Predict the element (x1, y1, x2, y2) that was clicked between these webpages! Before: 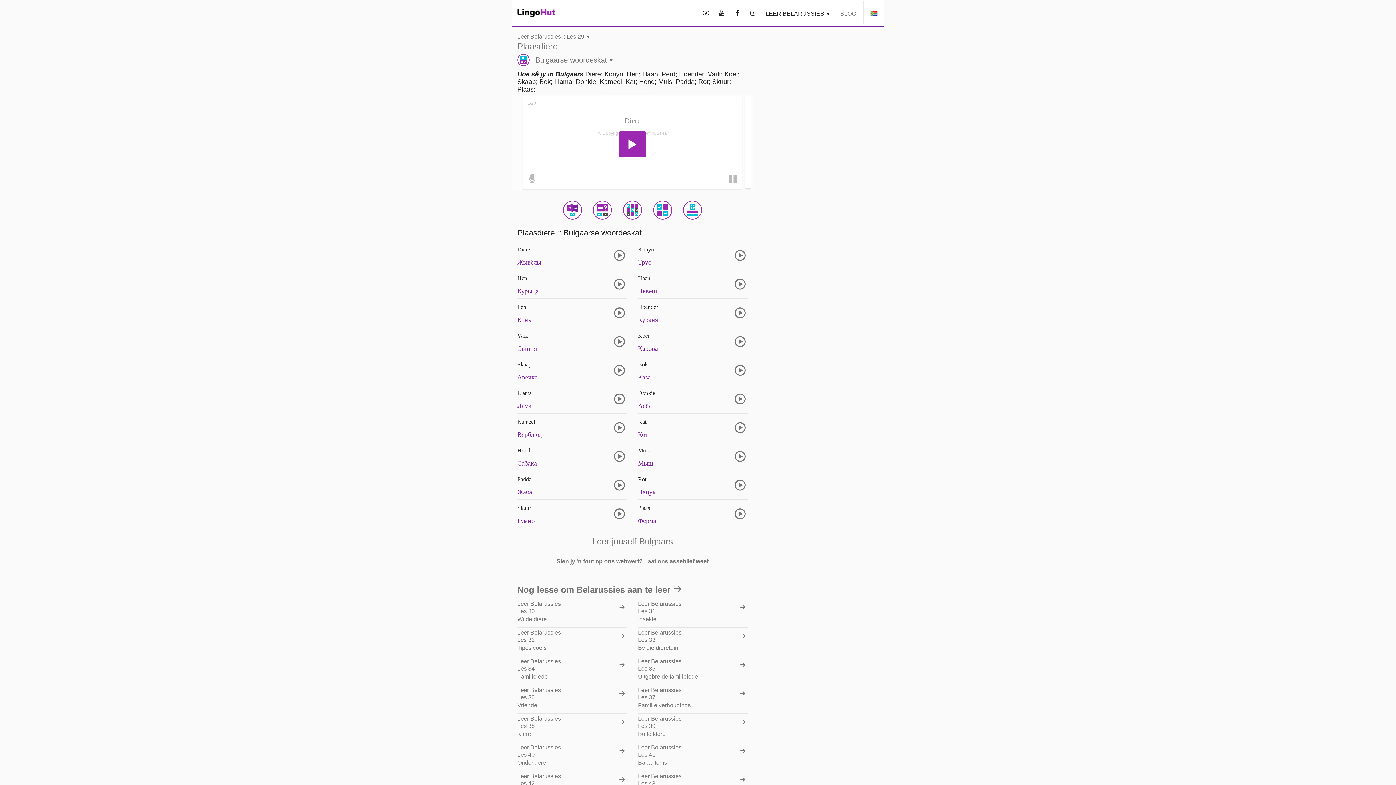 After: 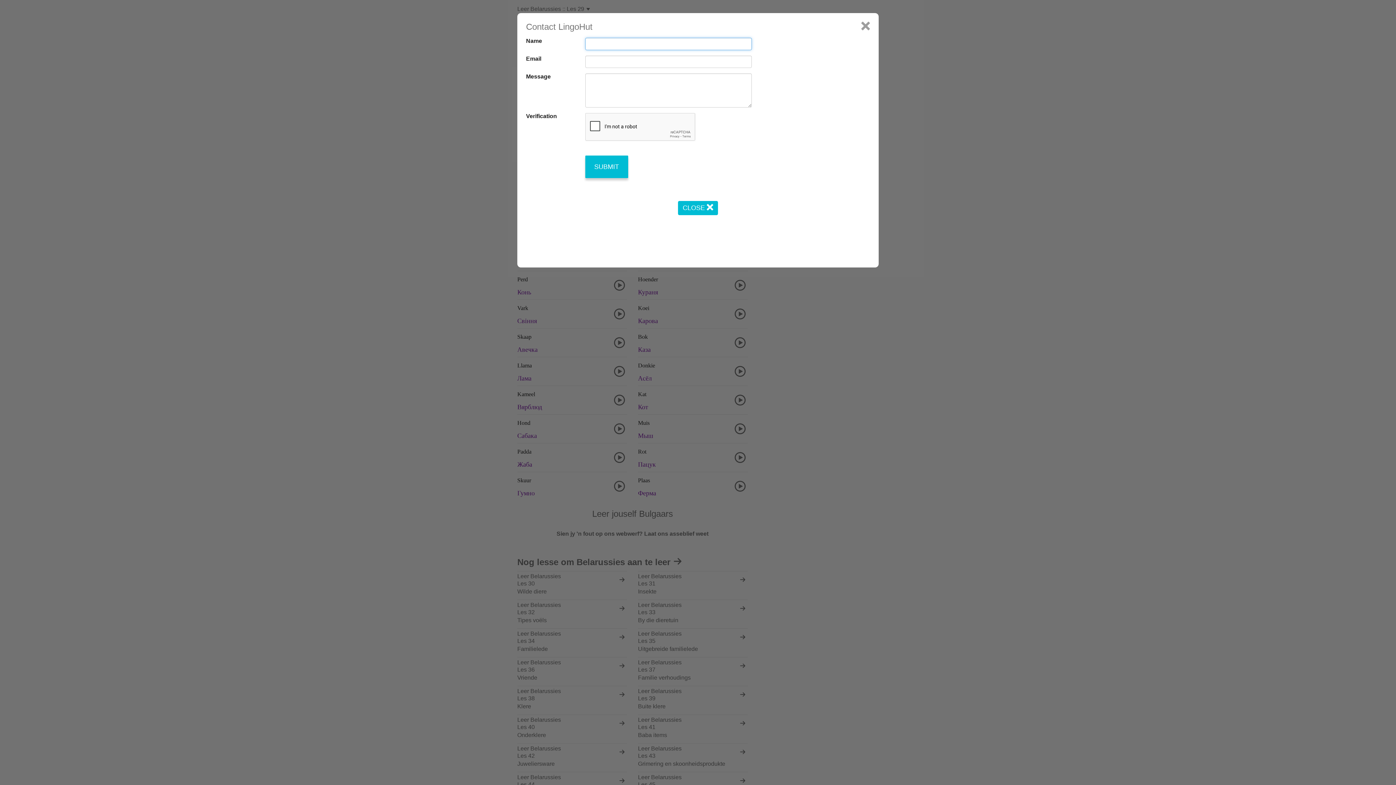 Action: bbox: (552, 553, 713, 570) label: Sien jy 'n fout op ons webwerf? Laat ons asseblief weet